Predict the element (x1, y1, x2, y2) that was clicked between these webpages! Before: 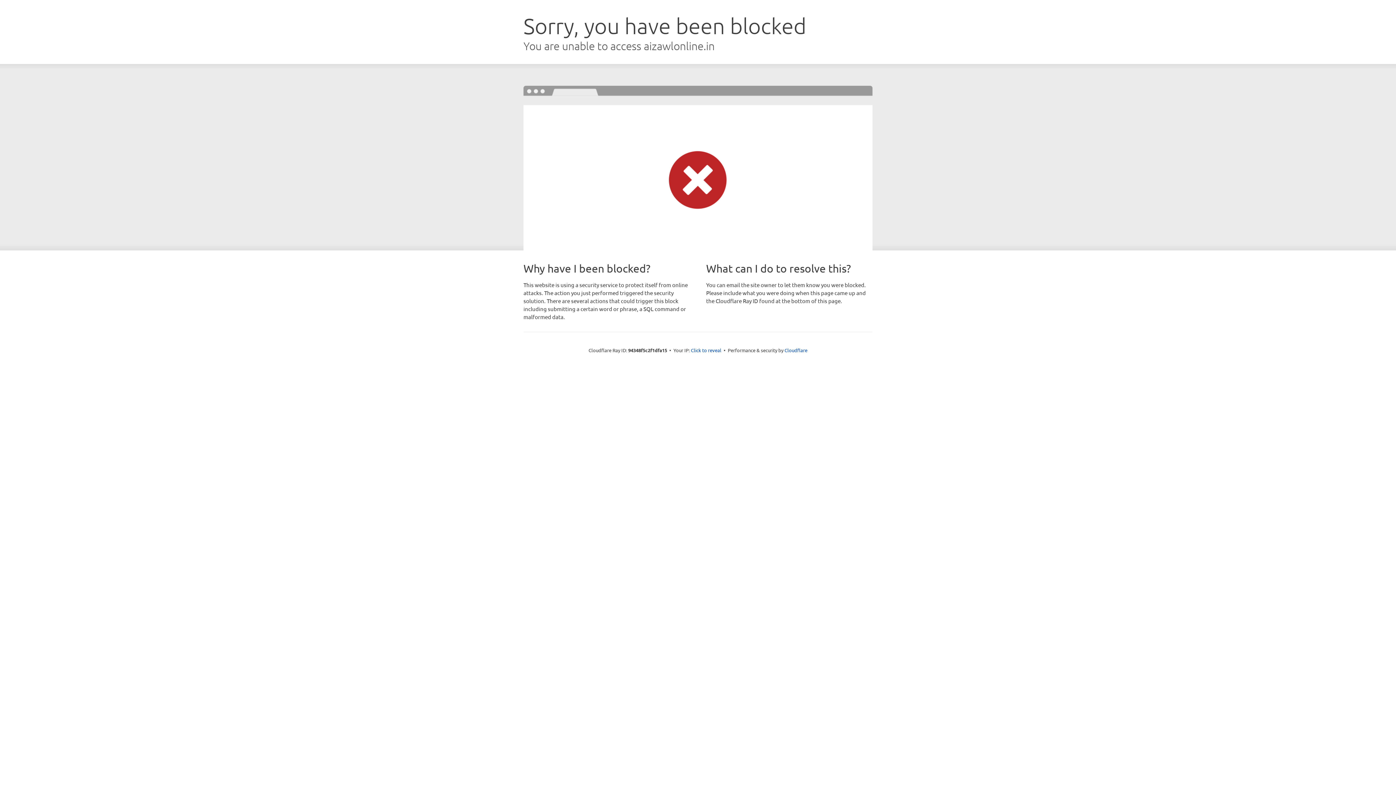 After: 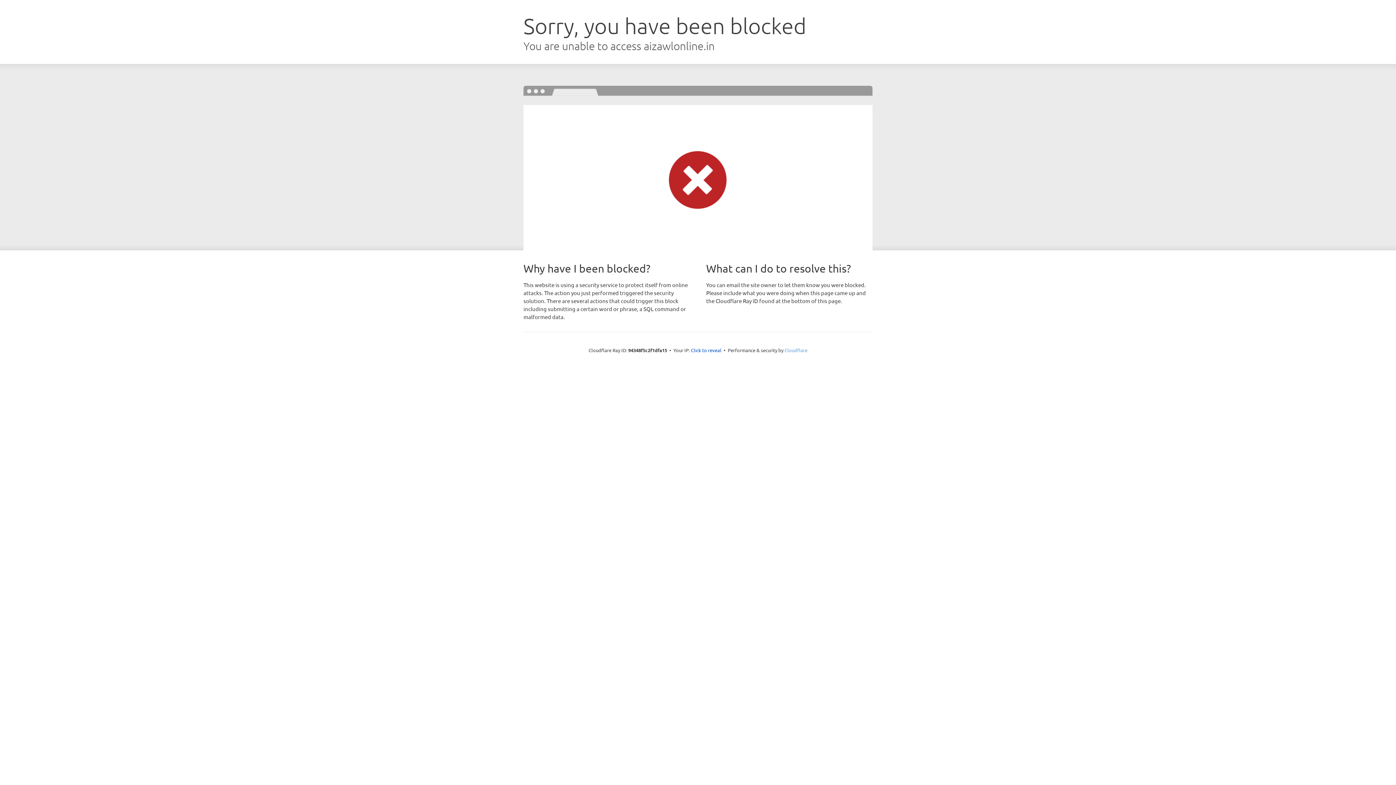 Action: label: Cloudflare bbox: (784, 347, 807, 353)